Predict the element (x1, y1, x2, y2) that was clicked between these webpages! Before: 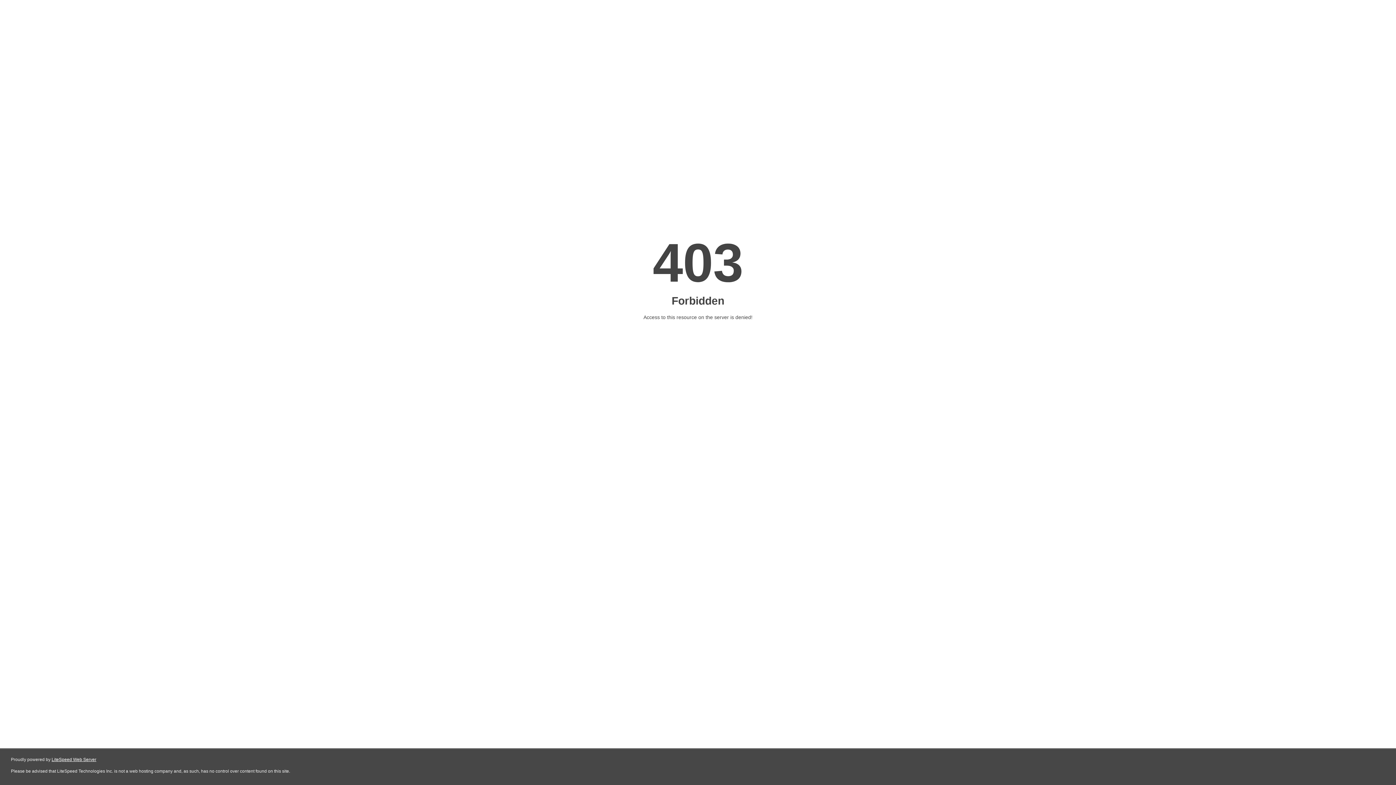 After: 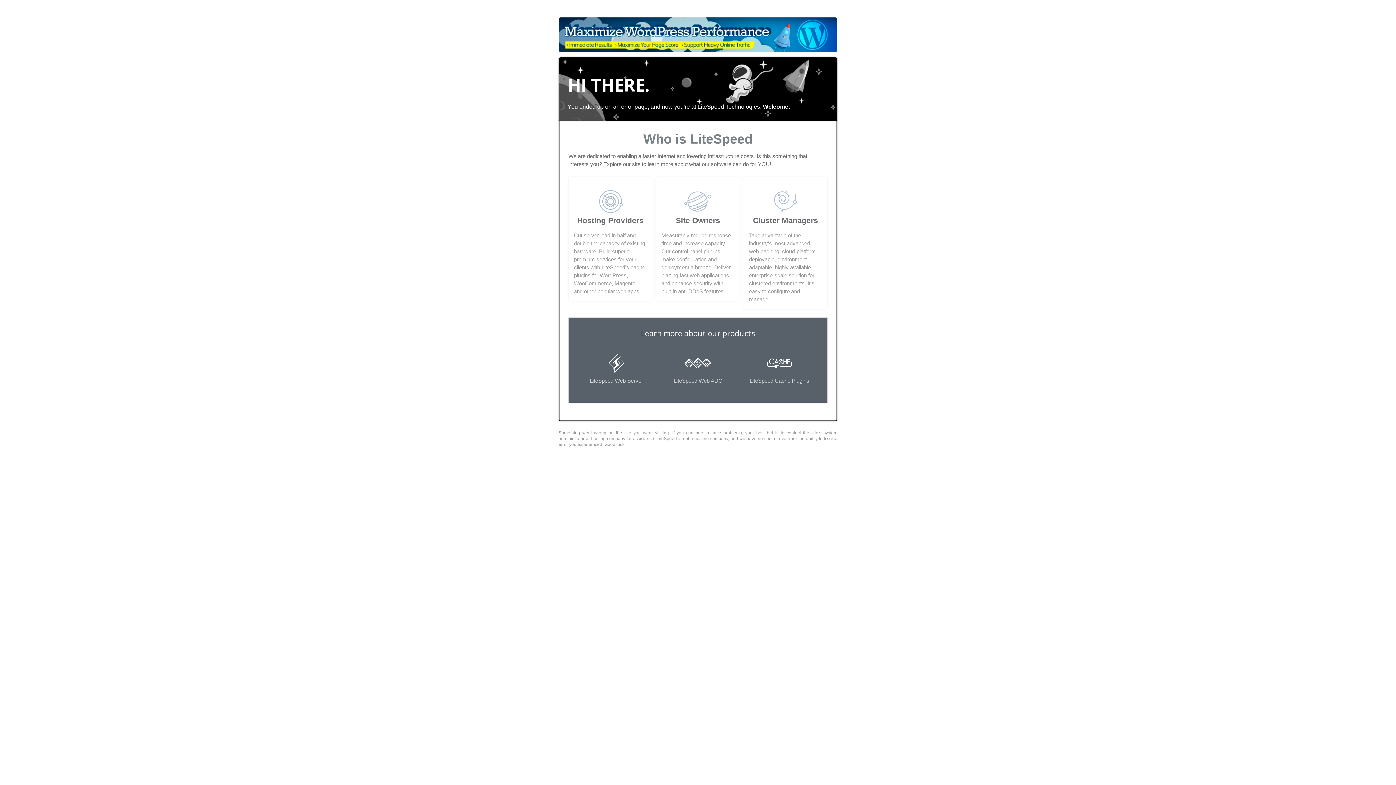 Action: bbox: (51, 757, 96, 762) label: LiteSpeed Web Server